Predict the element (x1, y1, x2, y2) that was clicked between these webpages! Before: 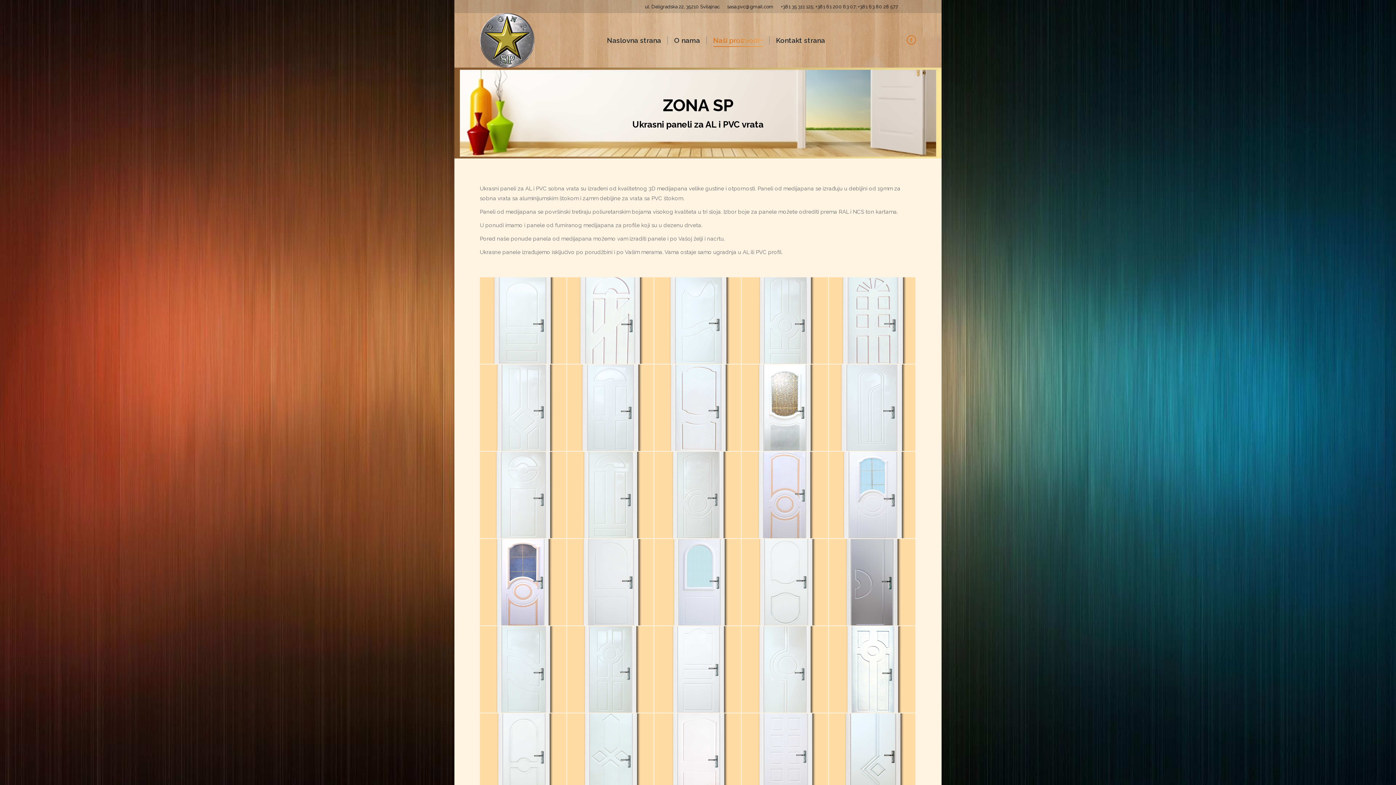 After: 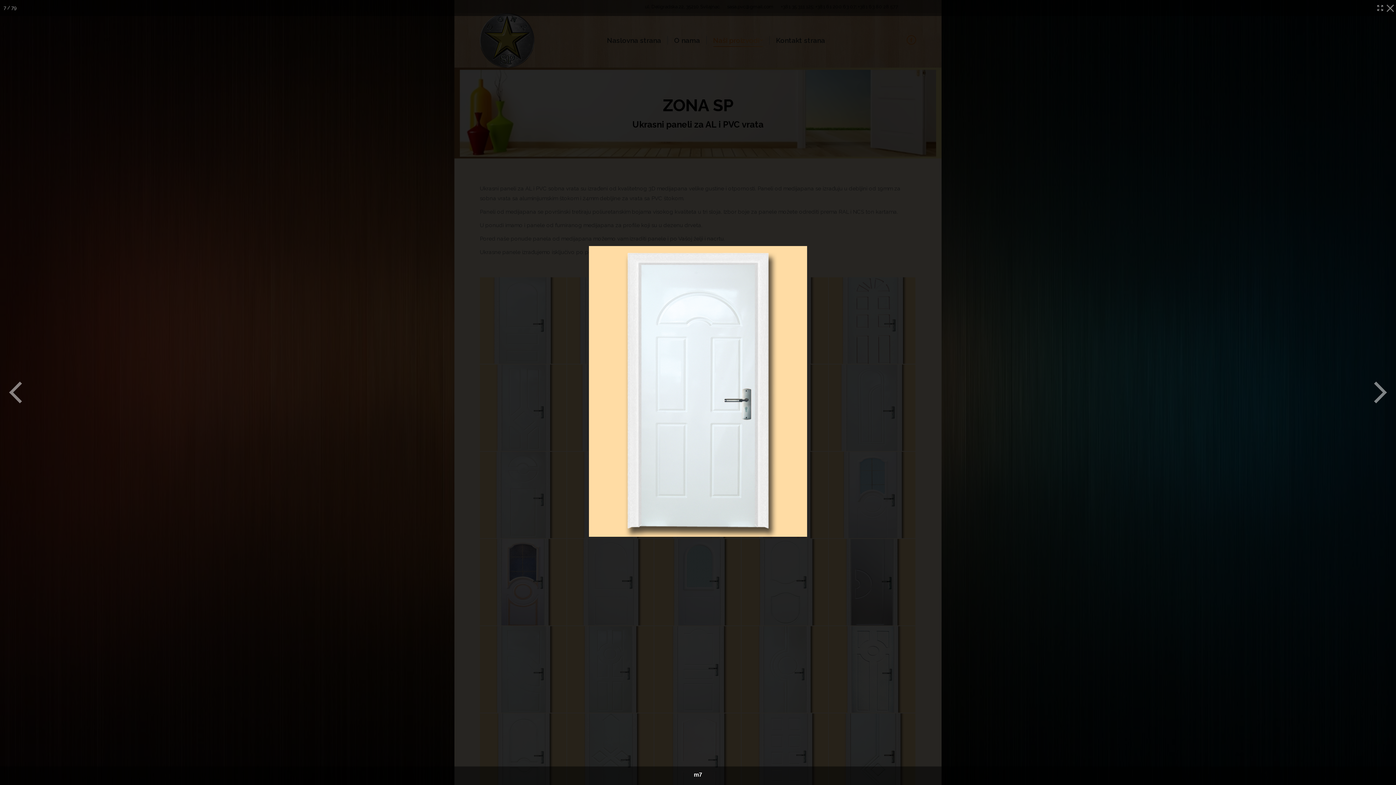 Action: bbox: (567, 364, 654, 452)